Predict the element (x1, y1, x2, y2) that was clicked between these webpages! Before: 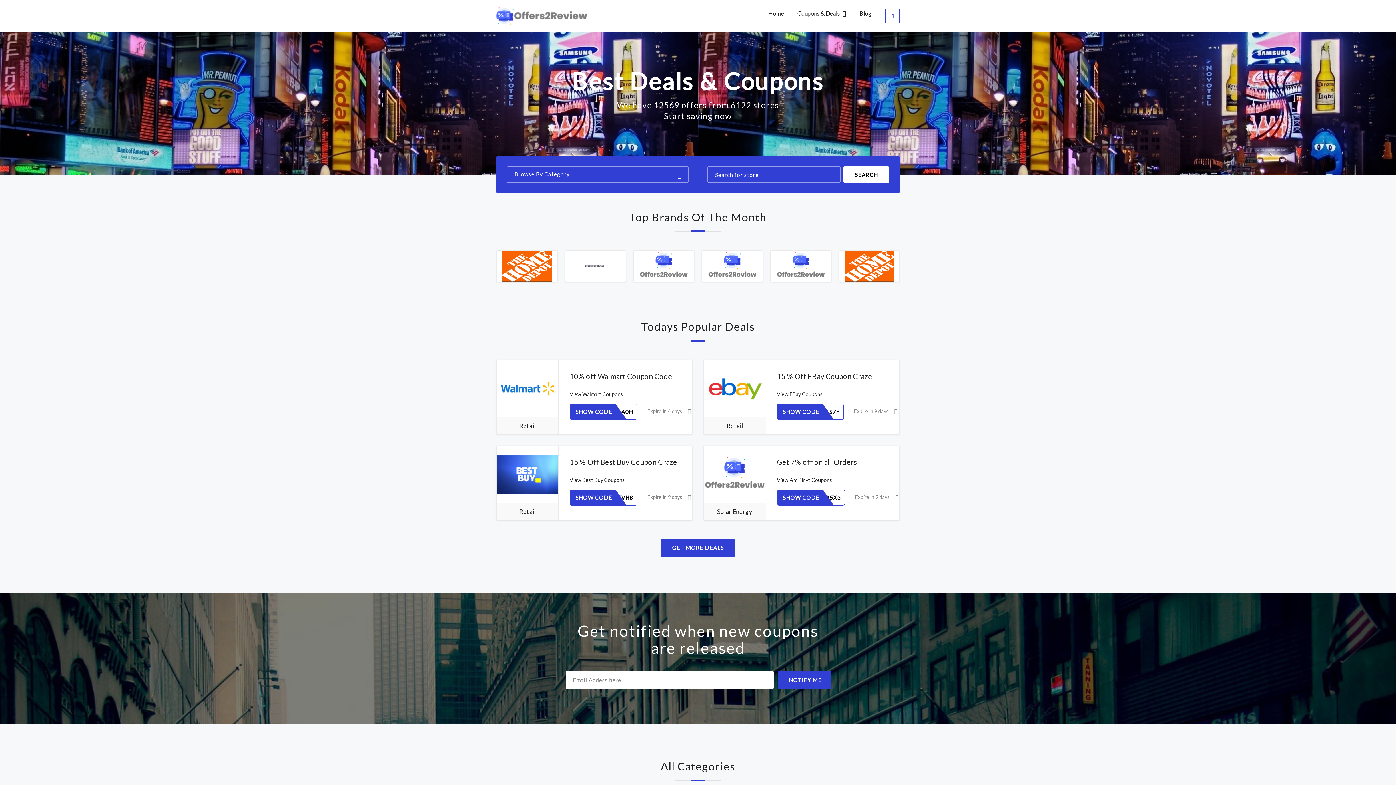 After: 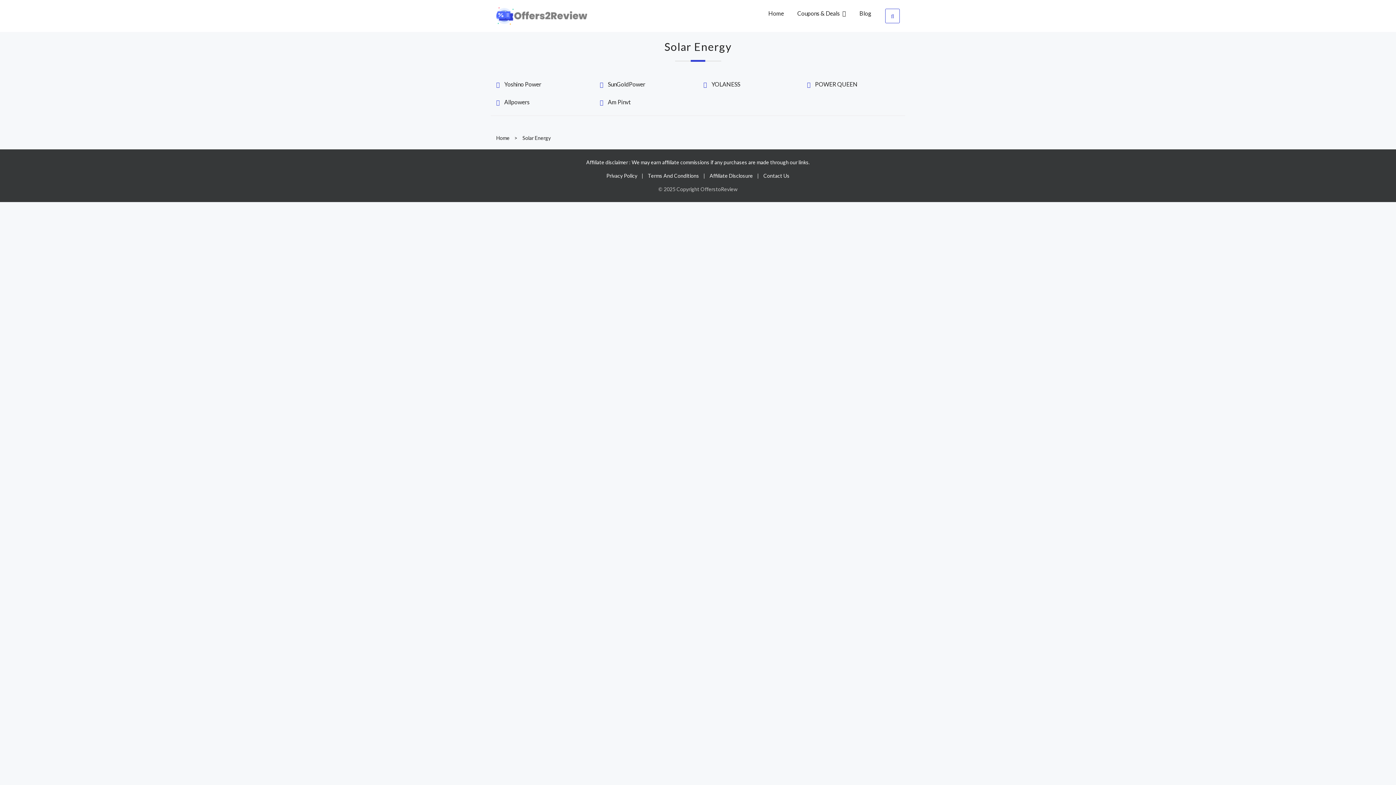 Action: label: Solar Energy bbox: (717, 508, 752, 515)